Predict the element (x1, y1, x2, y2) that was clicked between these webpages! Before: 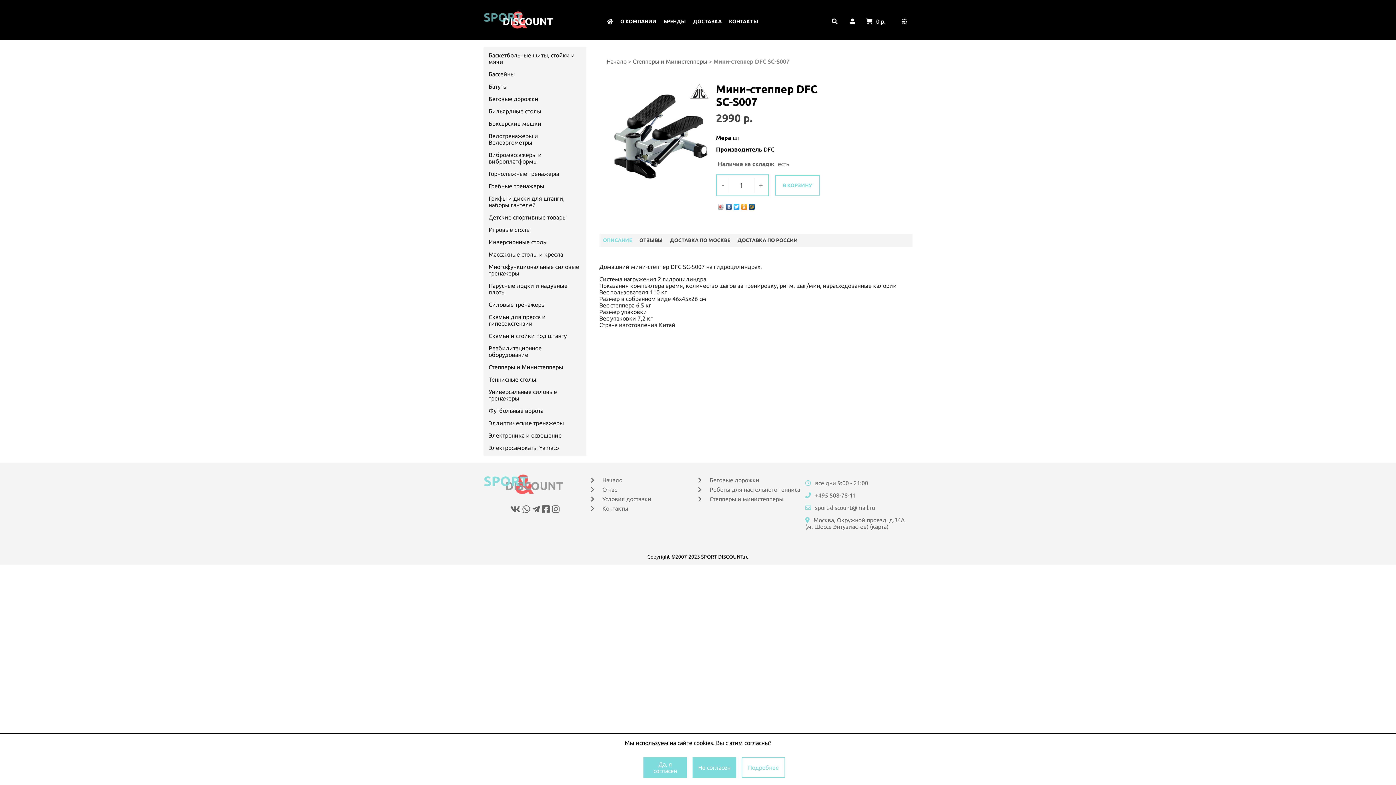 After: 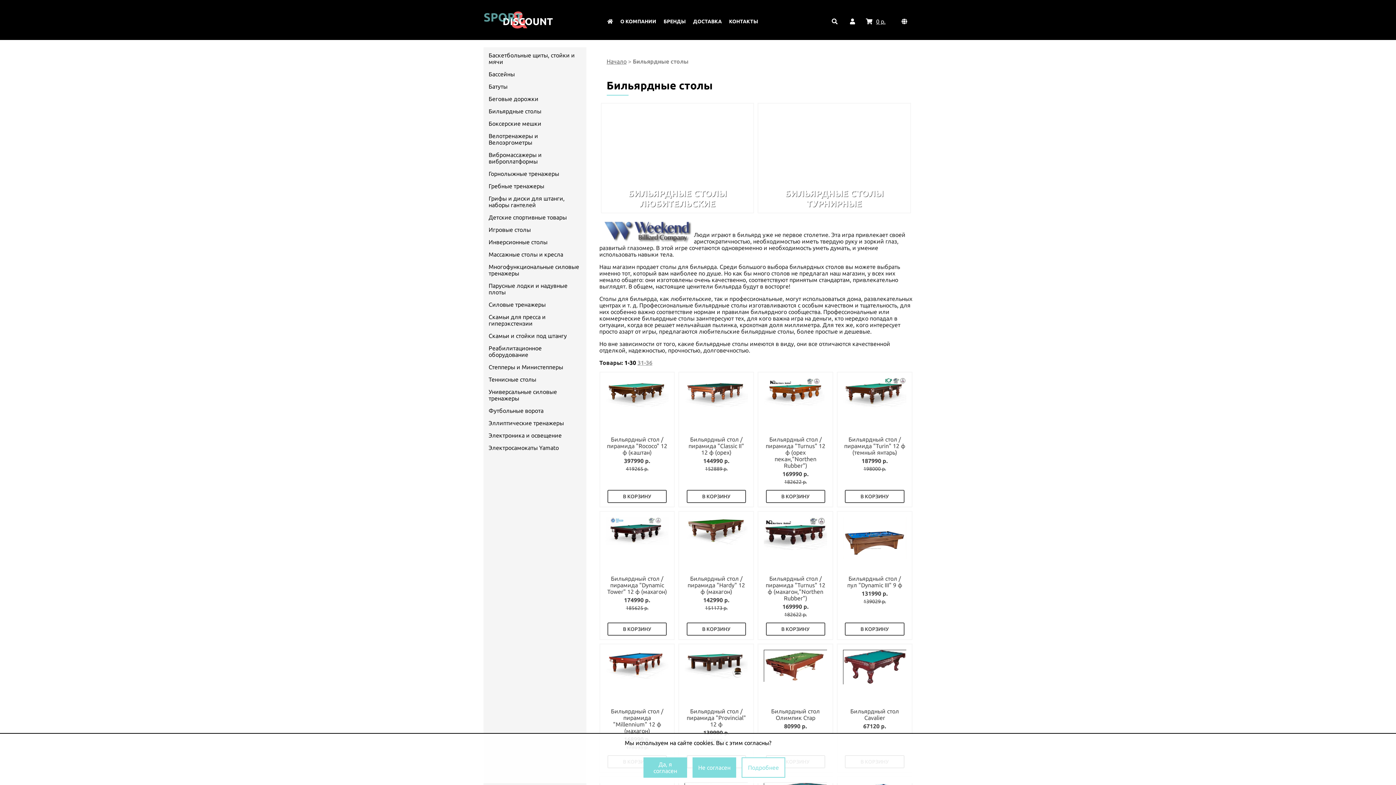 Action: label: Бильярдные столы bbox: (488, 108, 581, 114)